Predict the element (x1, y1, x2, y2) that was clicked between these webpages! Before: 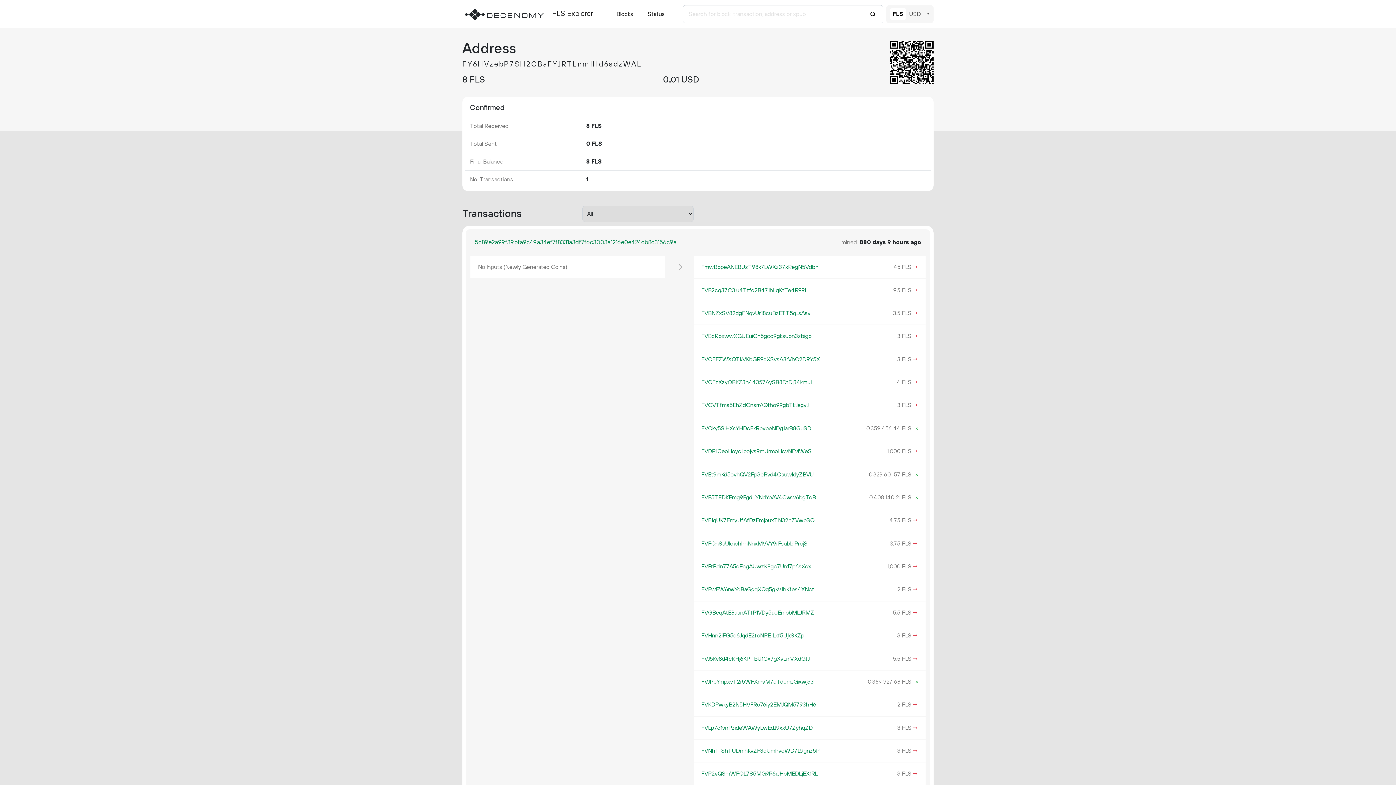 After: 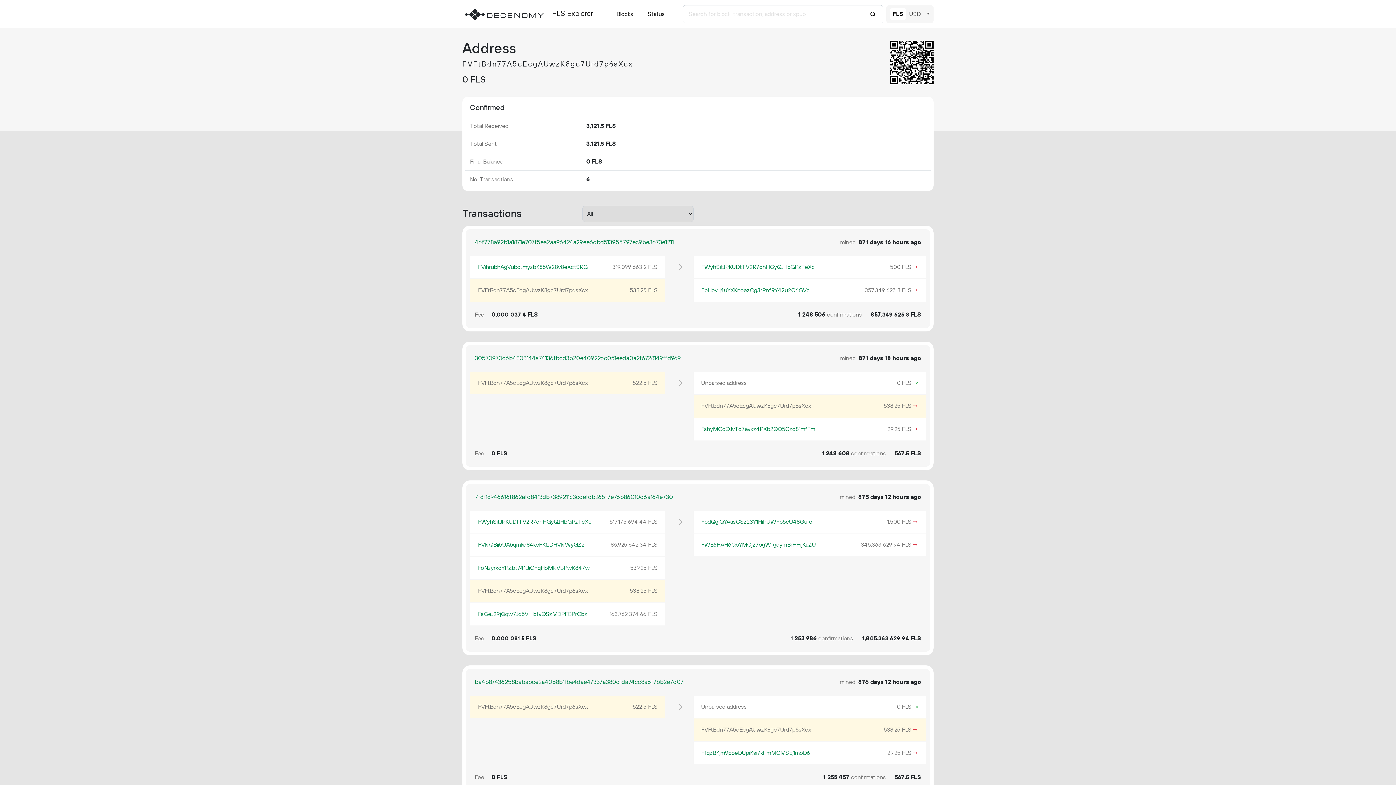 Action: label: FVFtBdn77A5cEcgAUwzK8gc7Urd7p6sXcx bbox: (701, 563, 811, 570)